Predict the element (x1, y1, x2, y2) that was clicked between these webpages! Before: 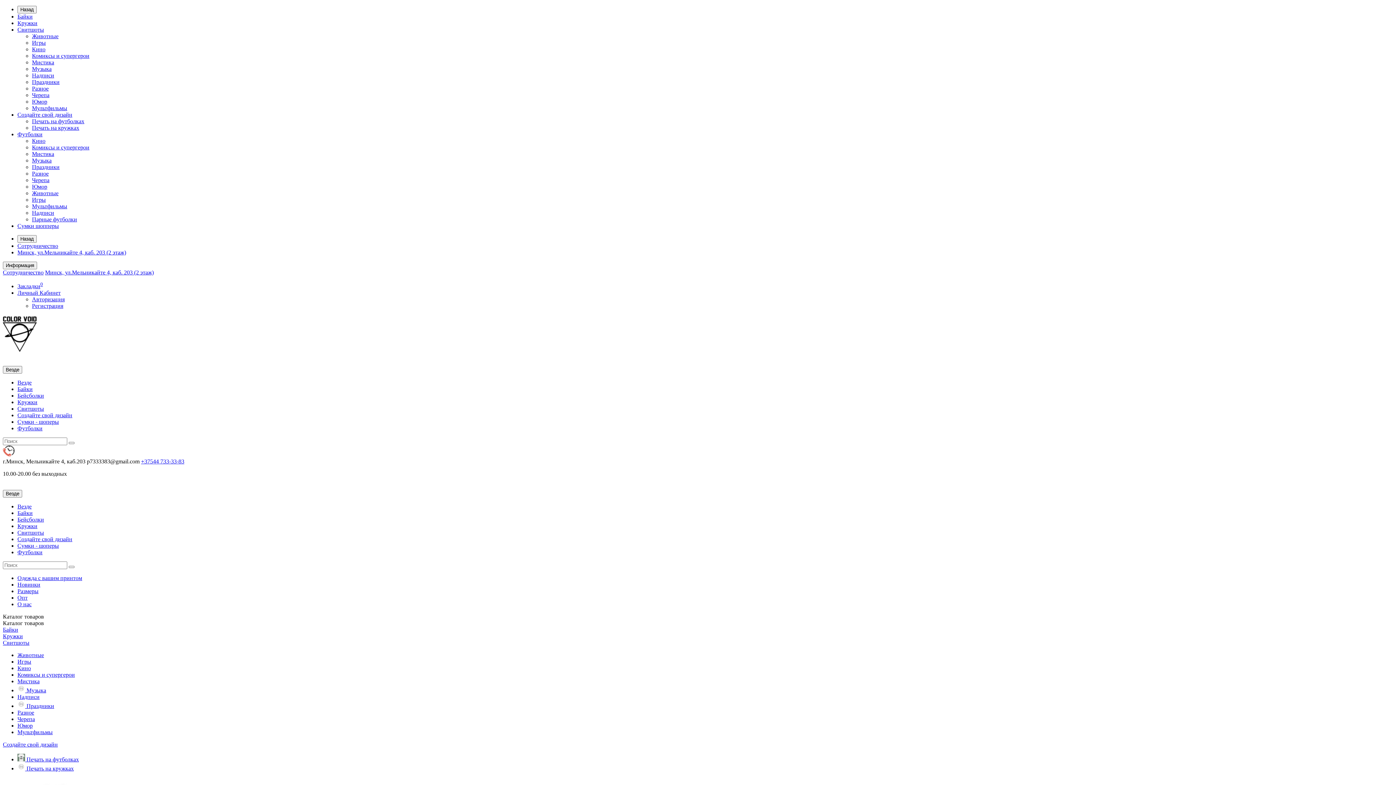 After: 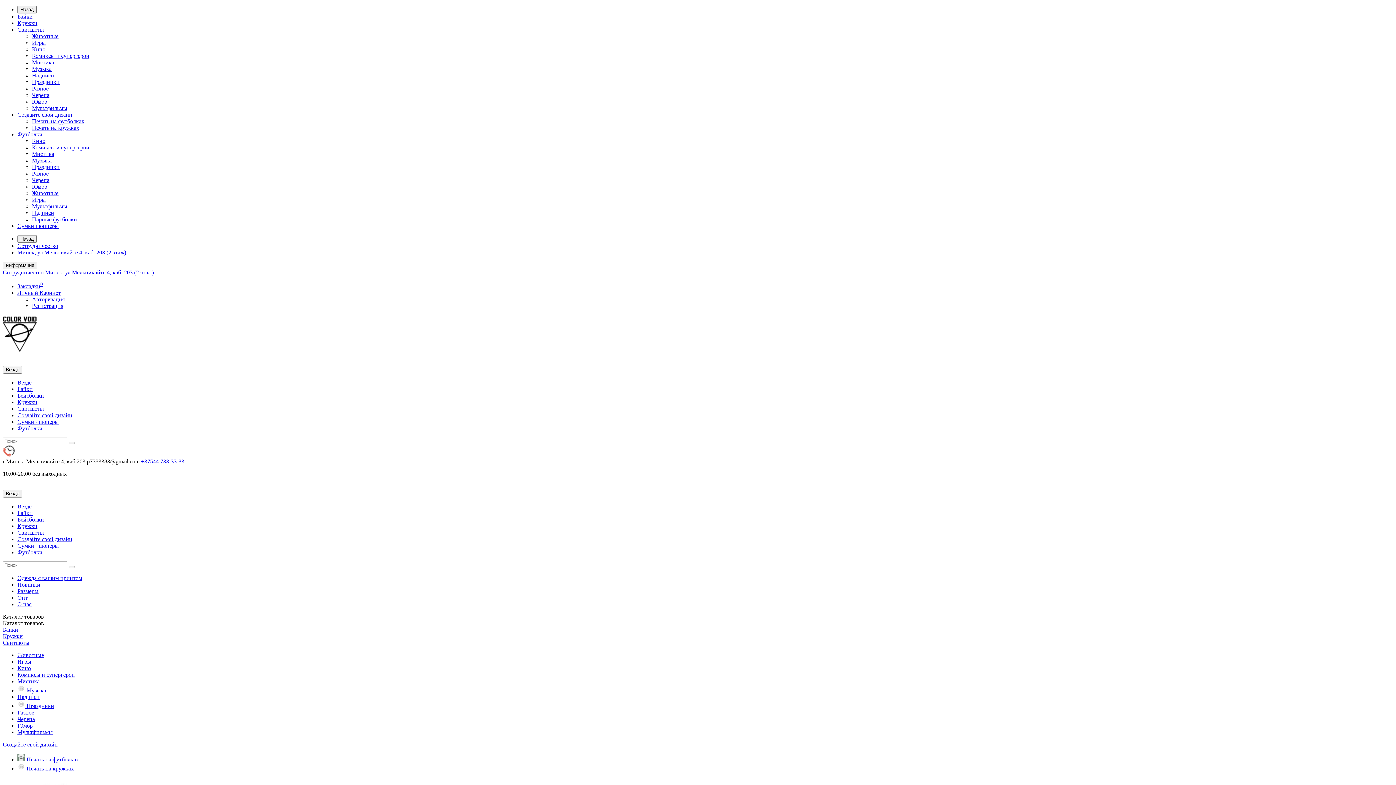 Action: bbox: (17, 575, 82, 581) label: Одежда с вашим принтом